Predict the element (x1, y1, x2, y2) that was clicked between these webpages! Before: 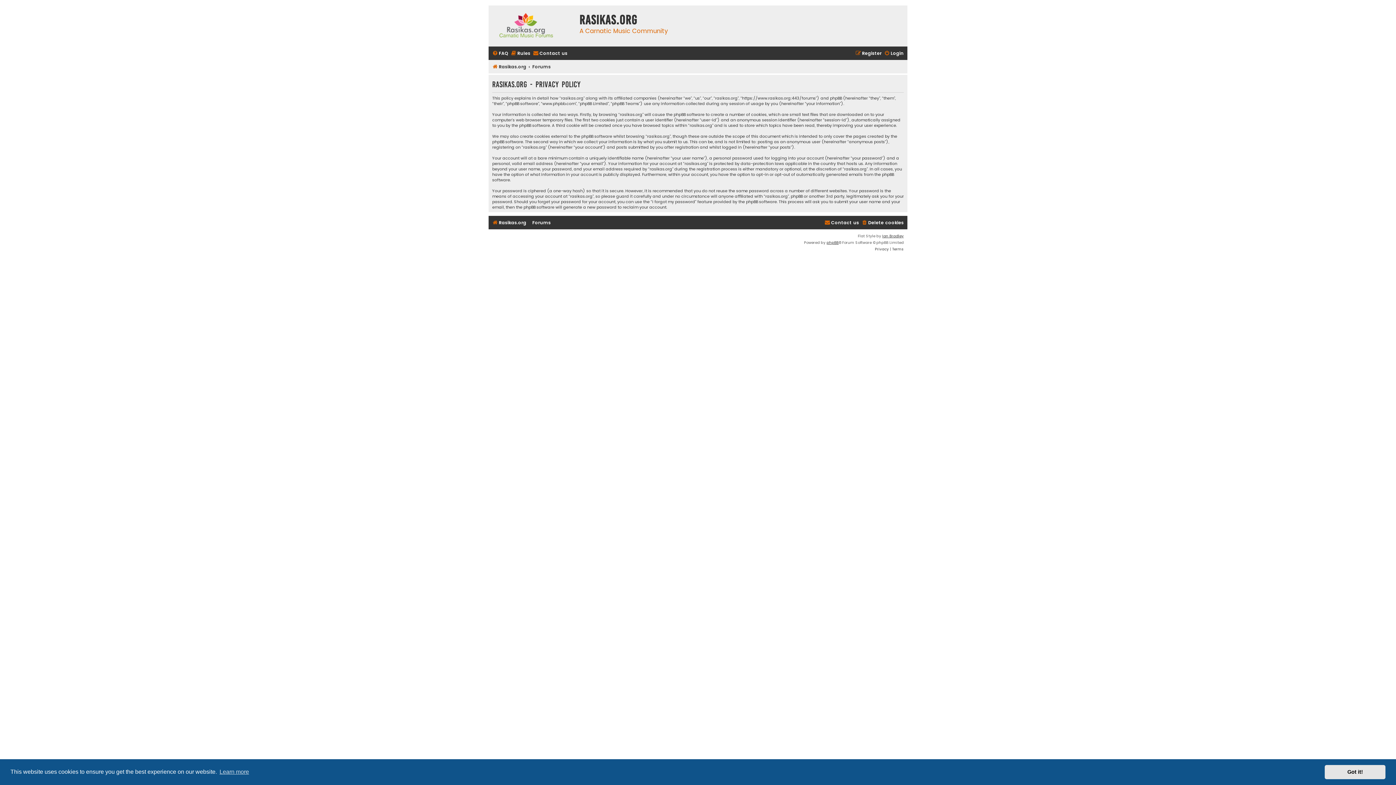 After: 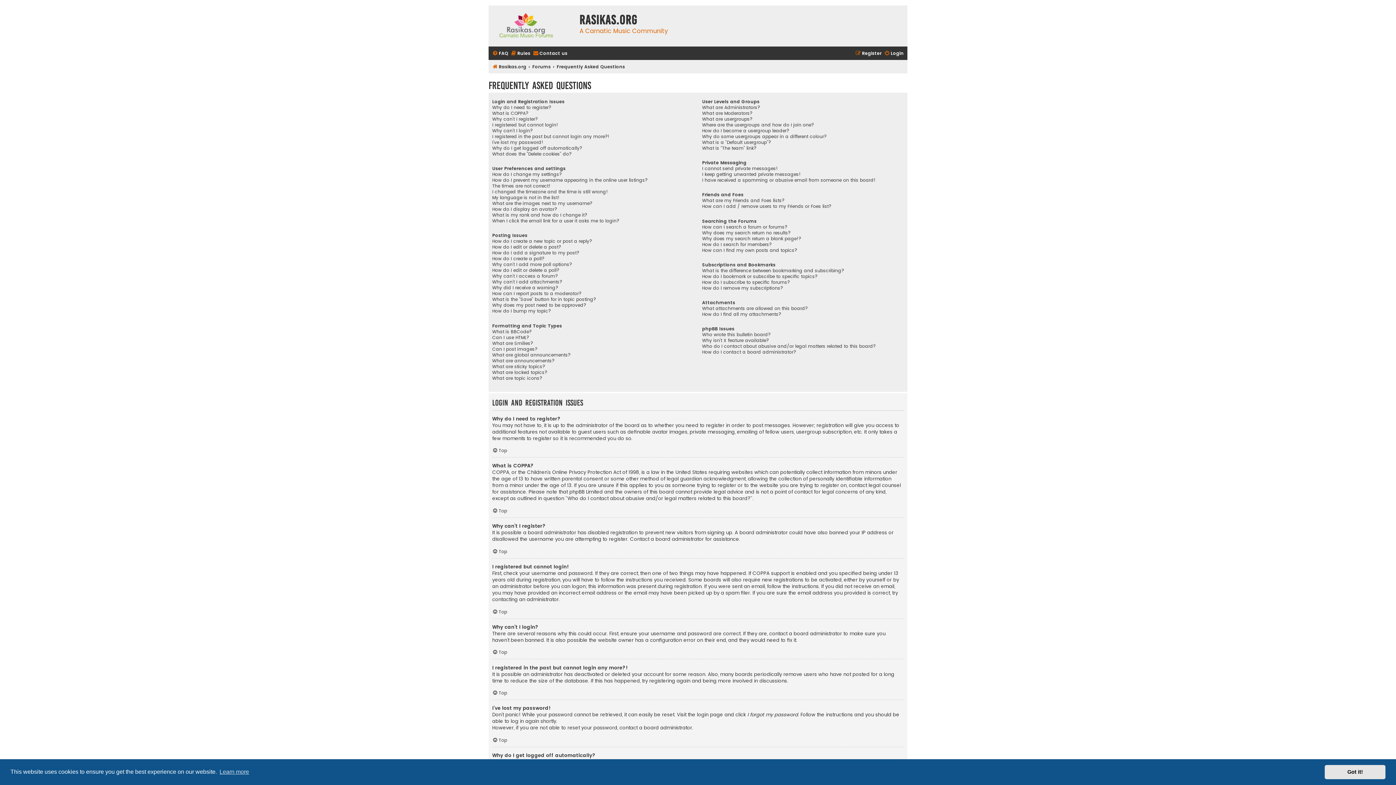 Action: bbox: (492, 48, 508, 58) label: FAQ